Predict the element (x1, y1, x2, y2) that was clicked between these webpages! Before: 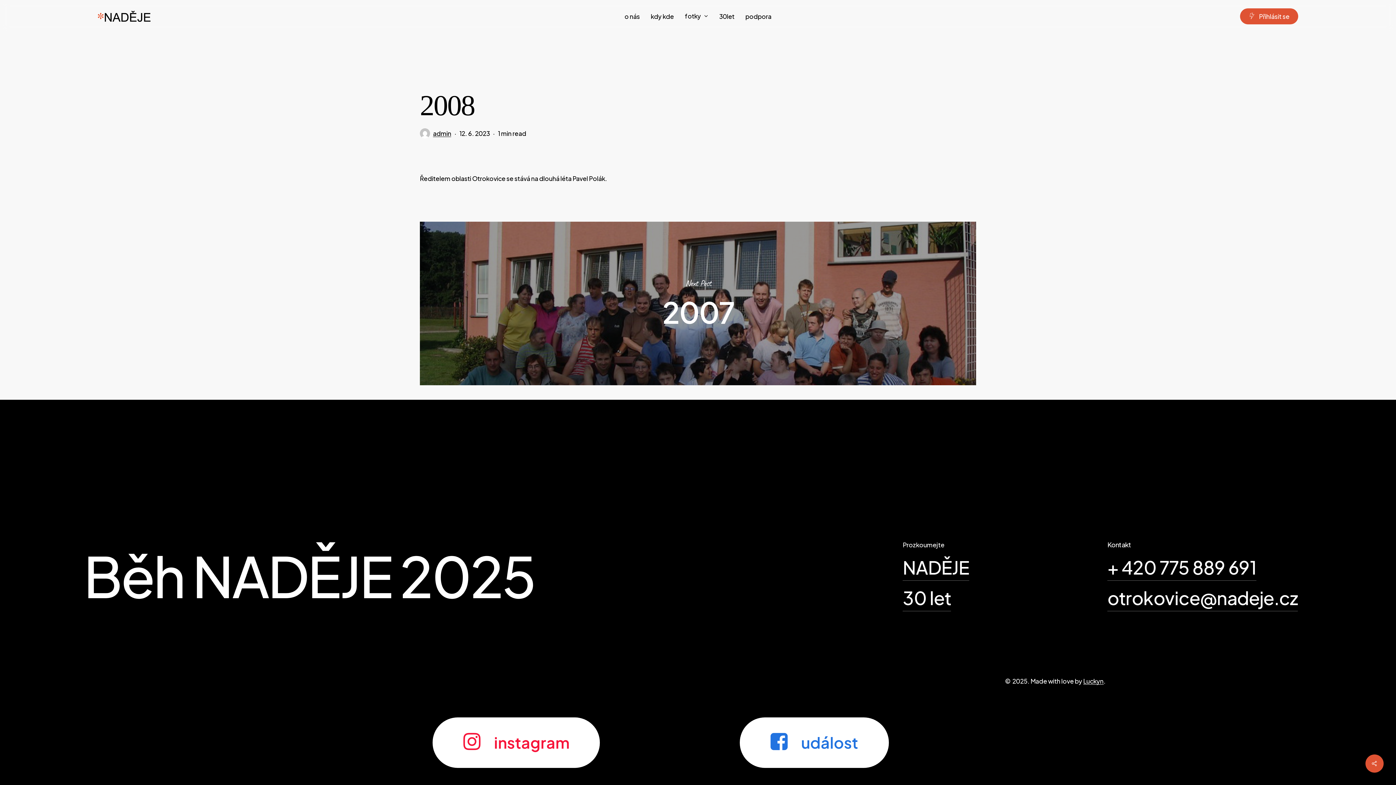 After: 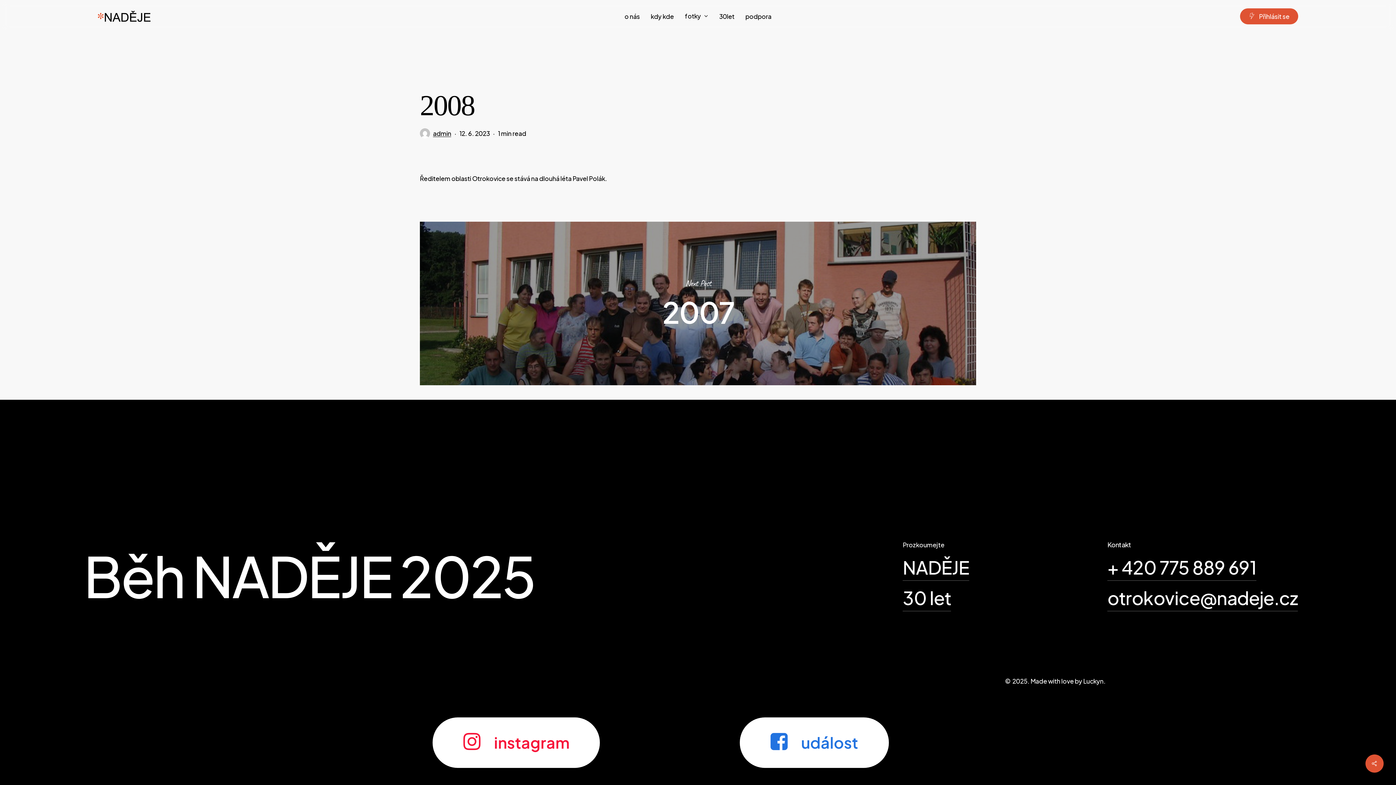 Action: bbox: (1083, 677, 1103, 685) label: Luckyn